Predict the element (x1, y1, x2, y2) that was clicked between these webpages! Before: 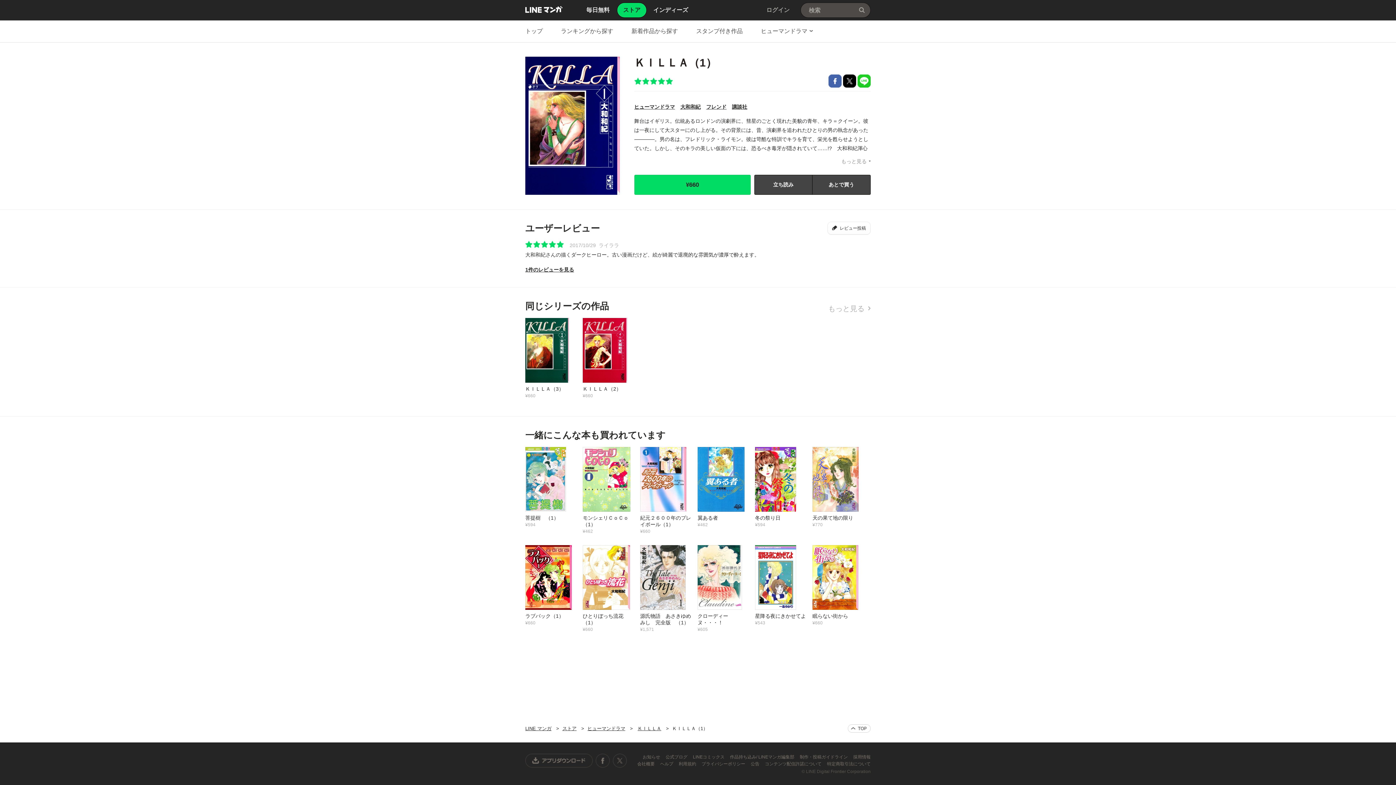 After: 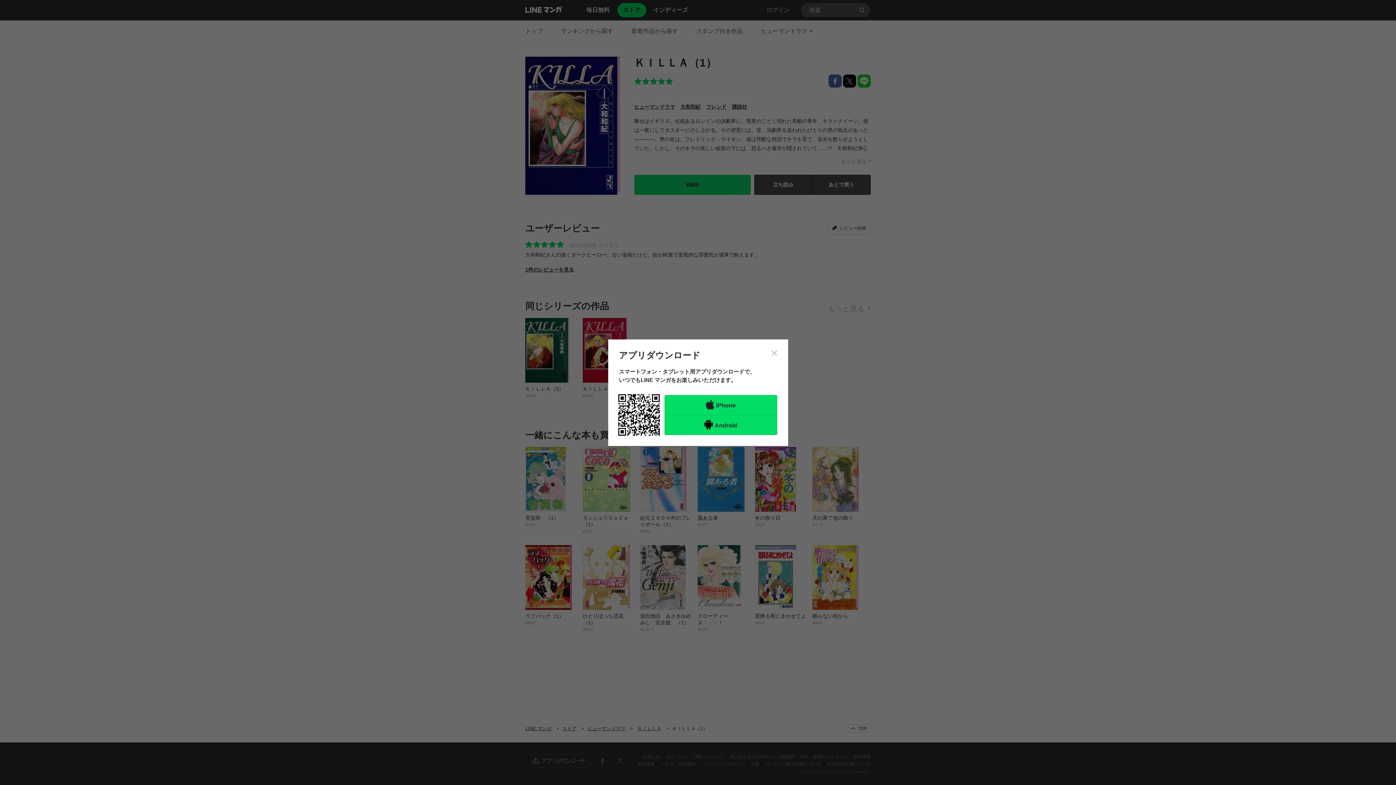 Action: bbox: (525, 754, 593, 768) label: アプリダウンロード